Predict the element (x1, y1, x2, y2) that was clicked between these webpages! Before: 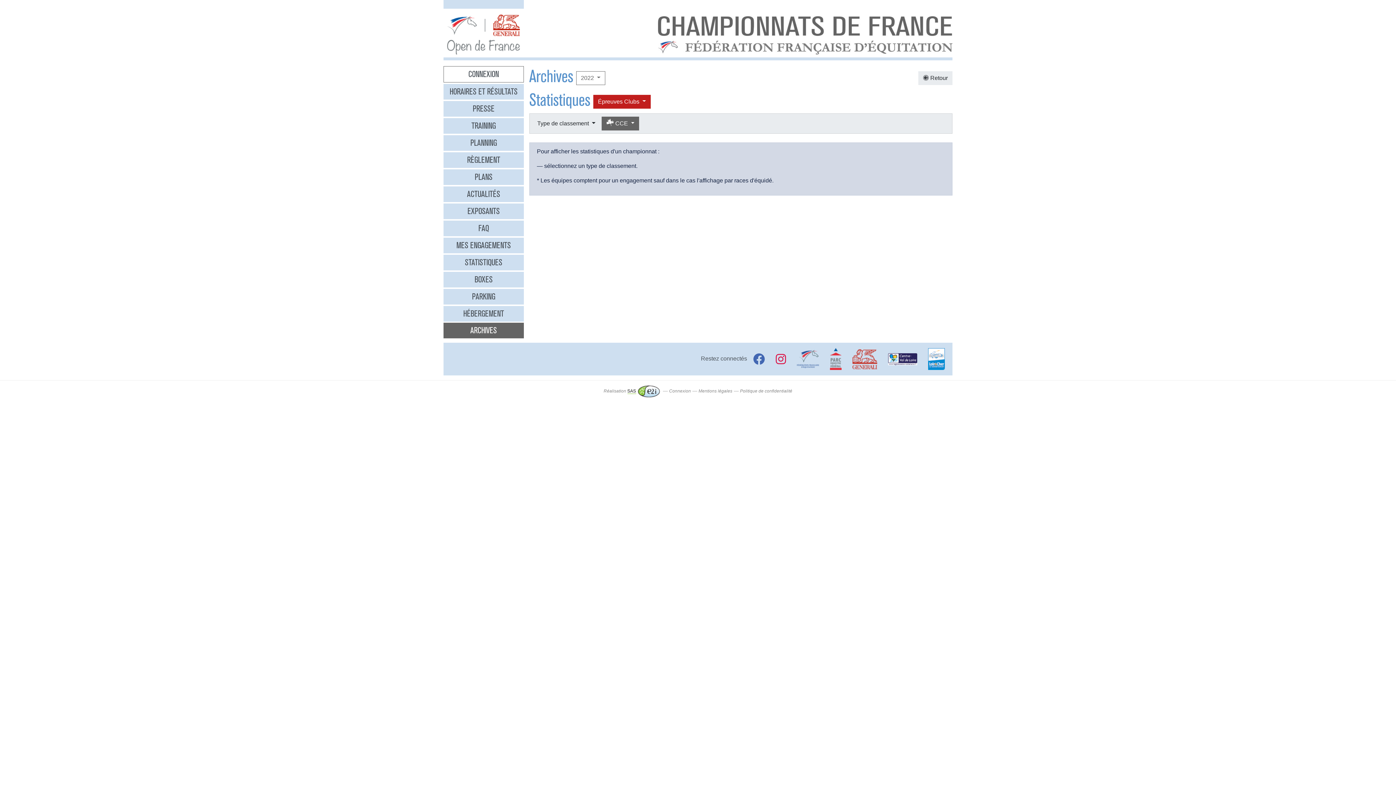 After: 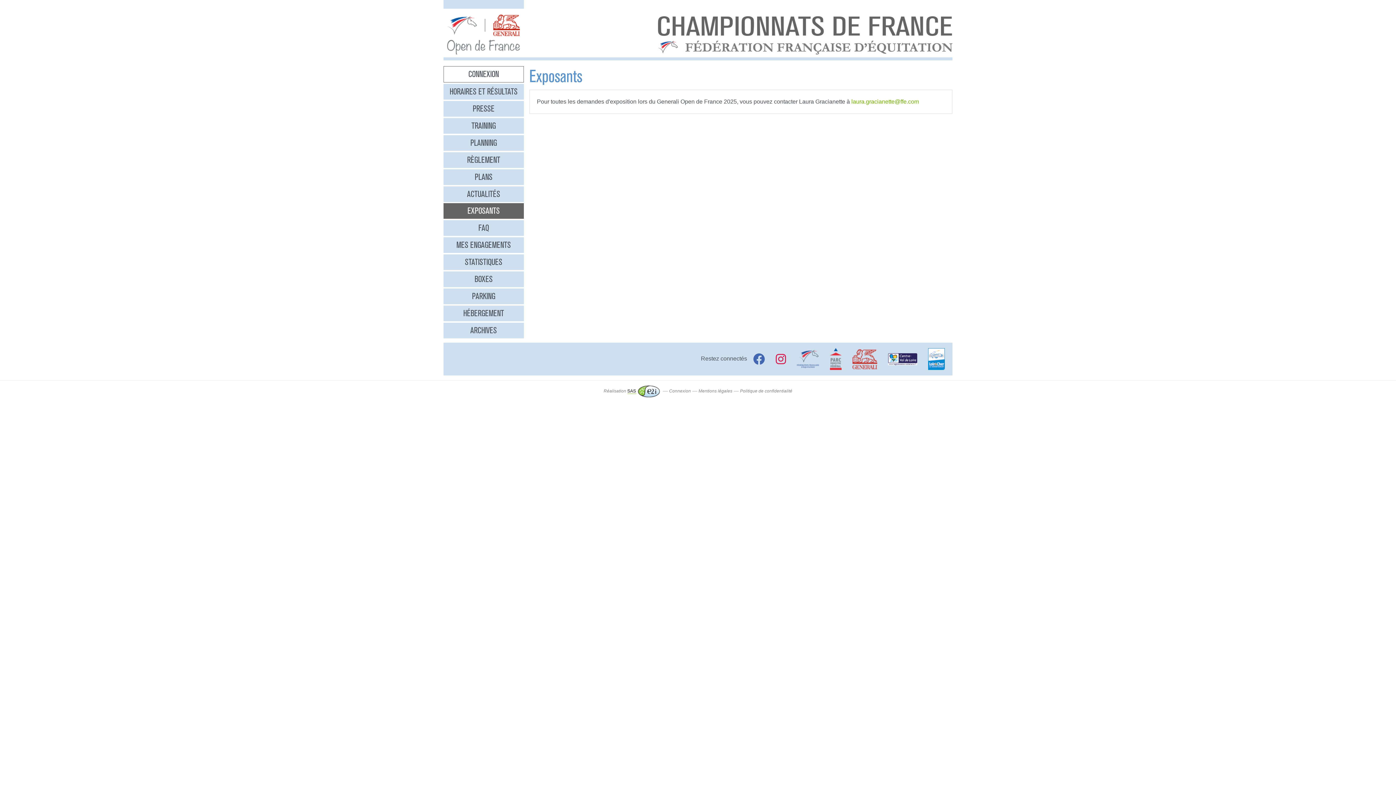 Action: bbox: (443, 203, 523, 219) label: EXPOSANTS